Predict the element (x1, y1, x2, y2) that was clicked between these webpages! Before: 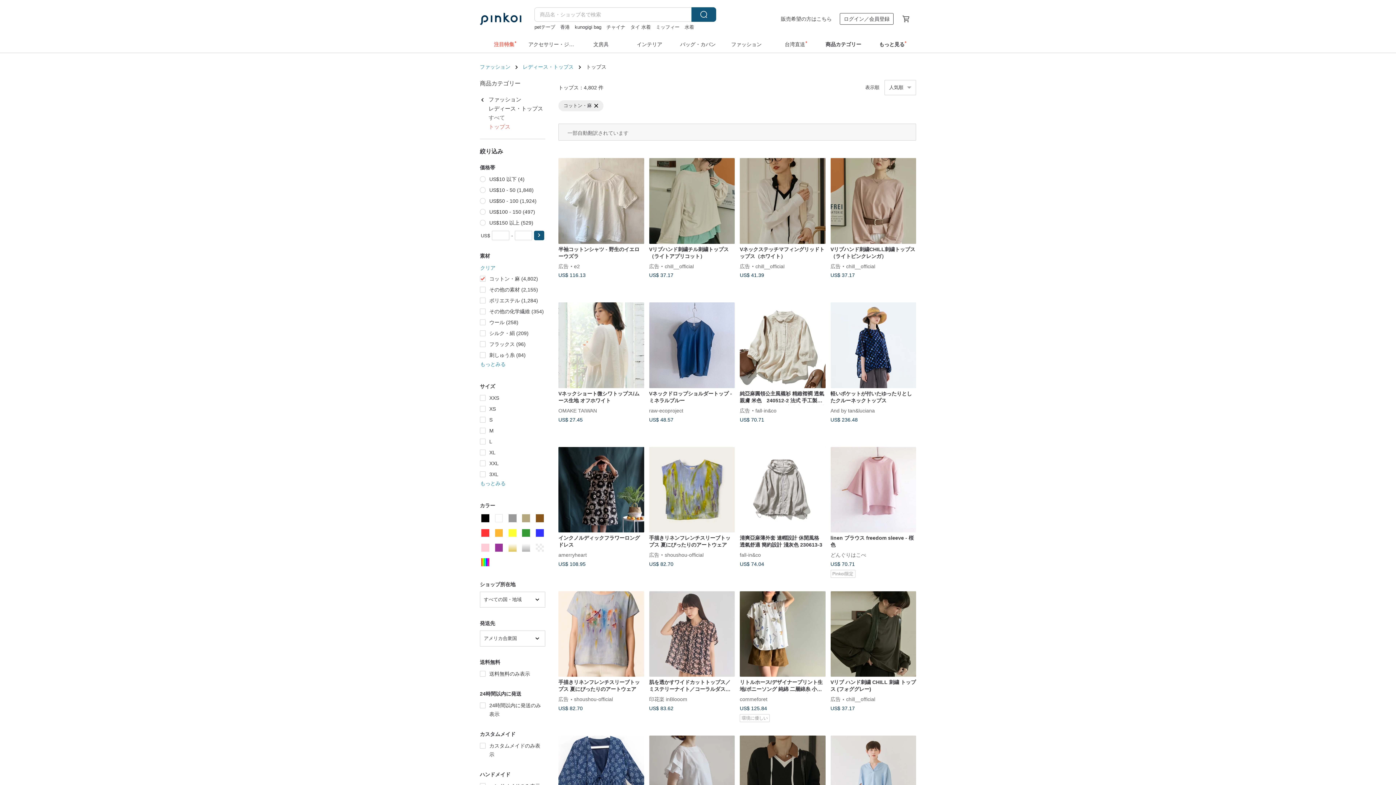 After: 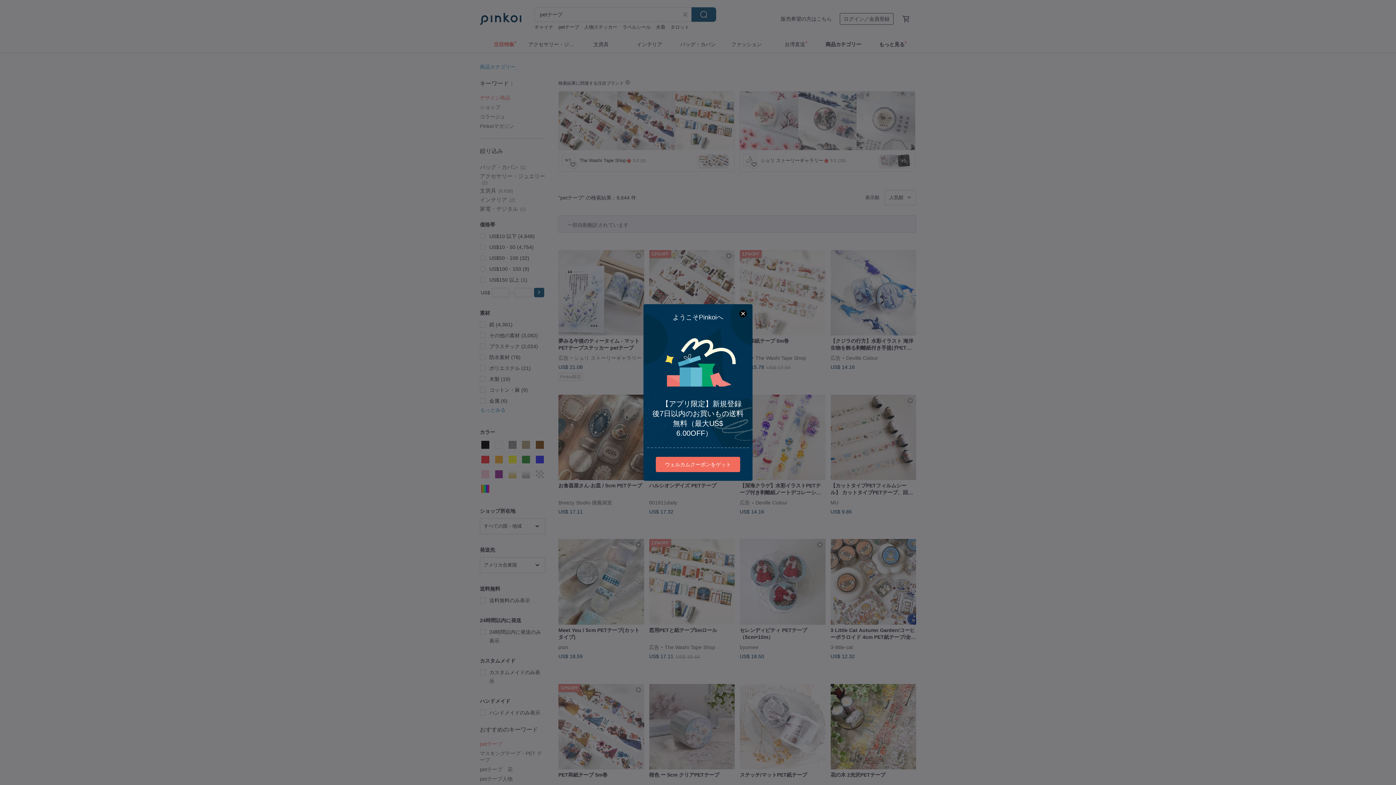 Action: label: petテープ bbox: (534, 24, 555, 30)